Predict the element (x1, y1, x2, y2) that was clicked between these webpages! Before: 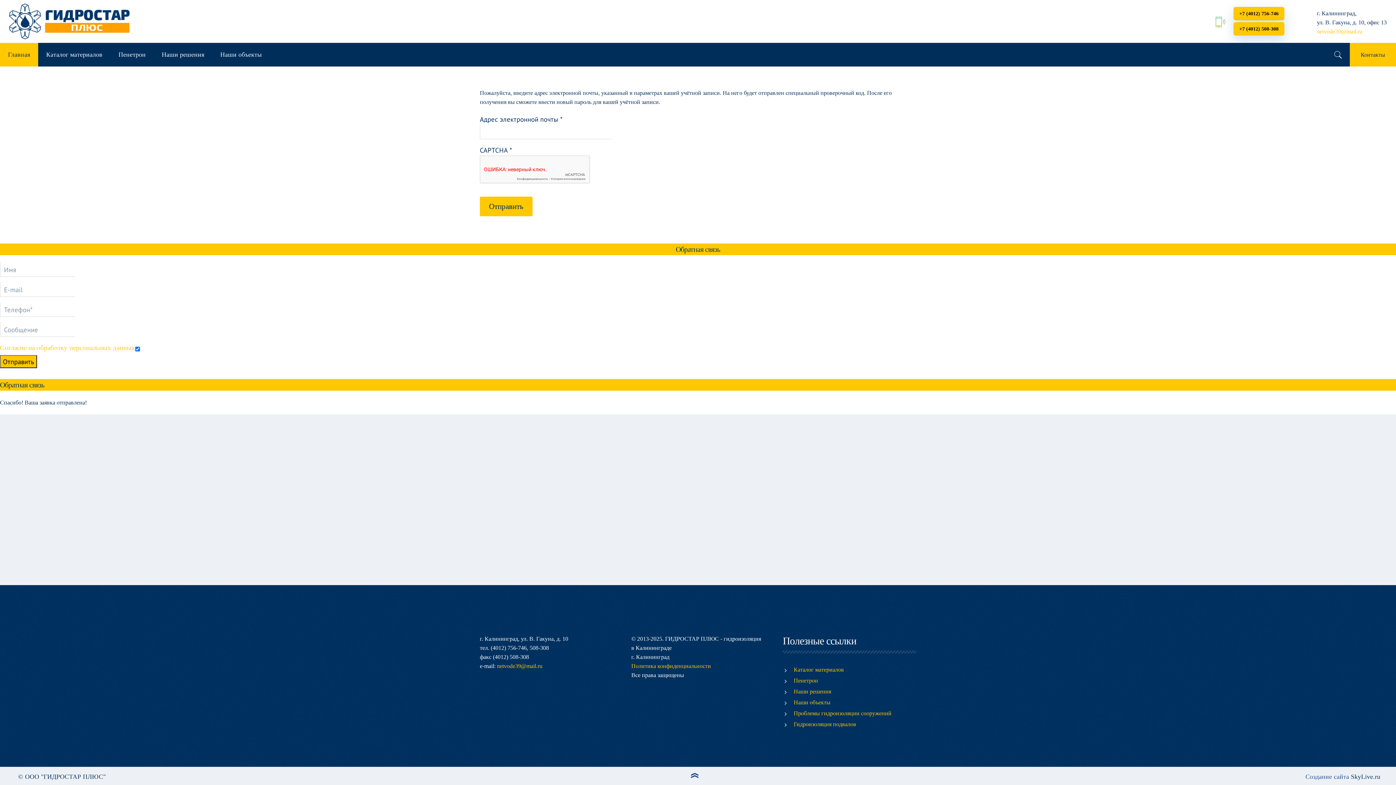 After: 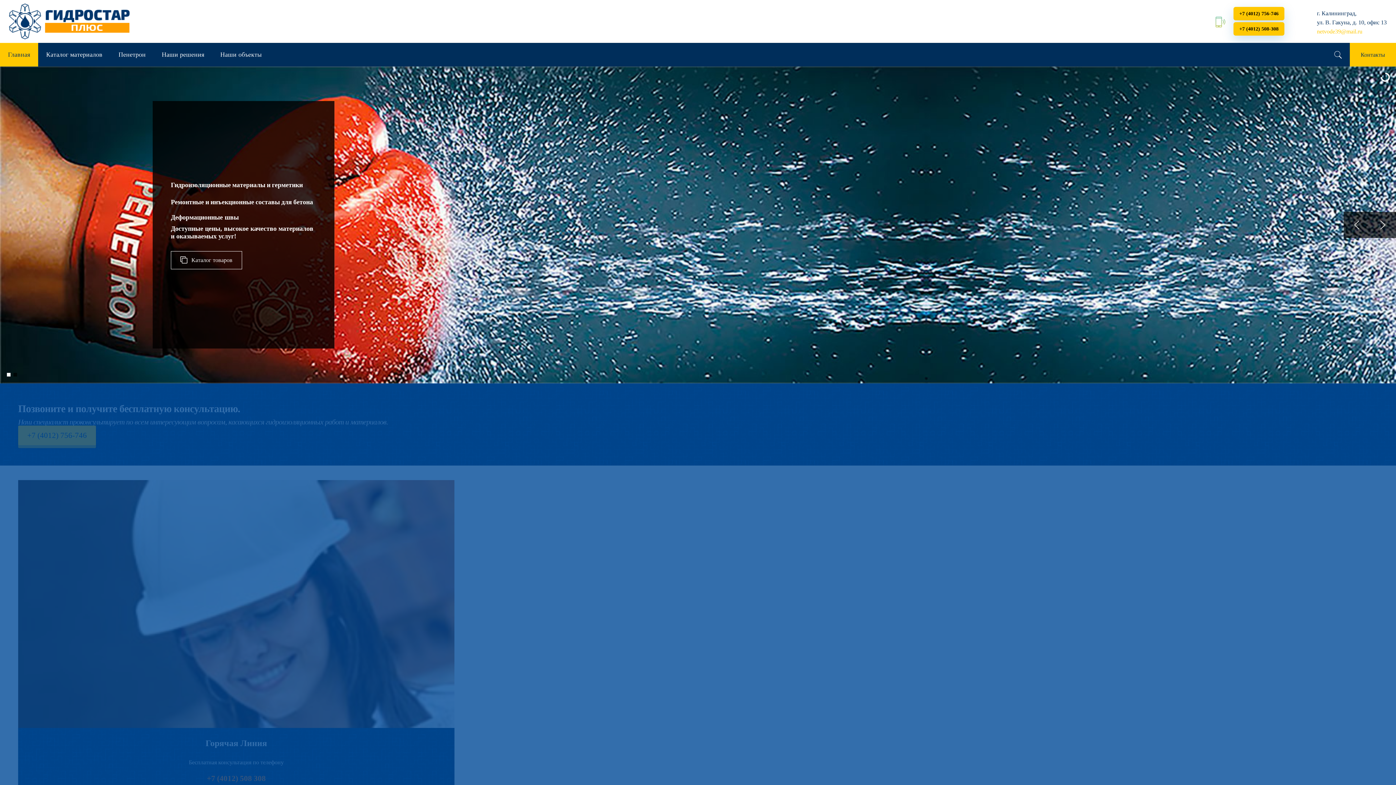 Action: bbox: (0, 42, 38, 66) label: Главная